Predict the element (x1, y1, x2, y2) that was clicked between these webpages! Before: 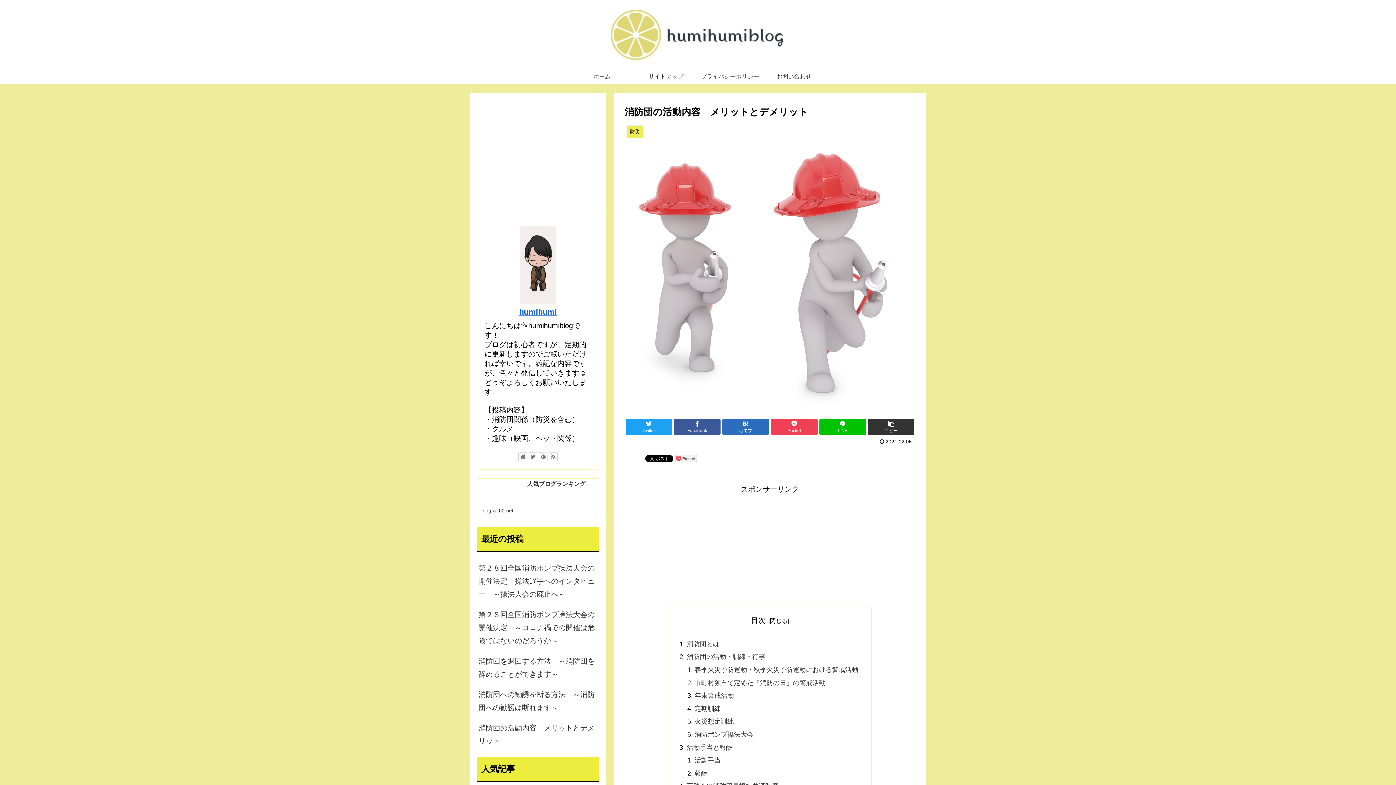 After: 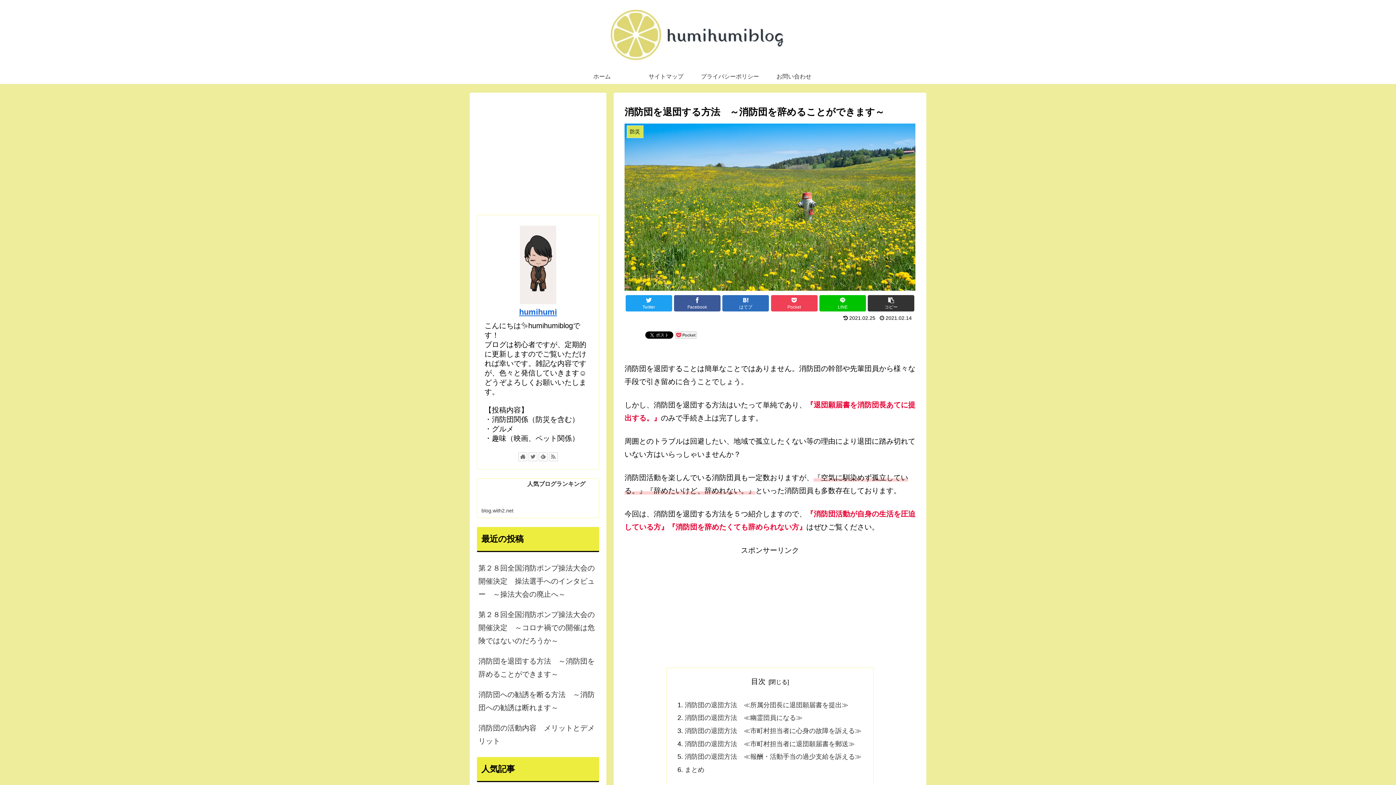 Action: label: 消防団を退団する方法　～消防団を辞めることができます～ bbox: (477, 651, 599, 684)